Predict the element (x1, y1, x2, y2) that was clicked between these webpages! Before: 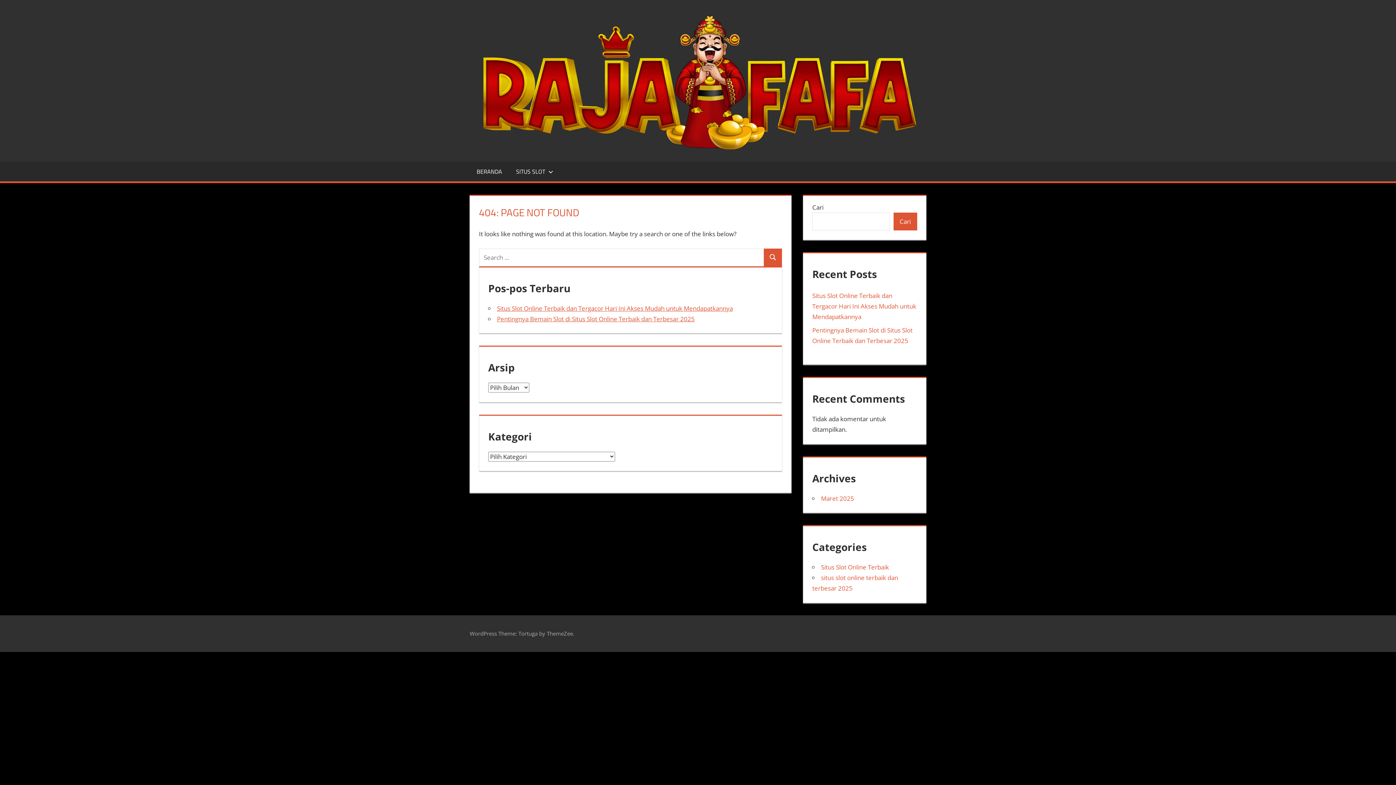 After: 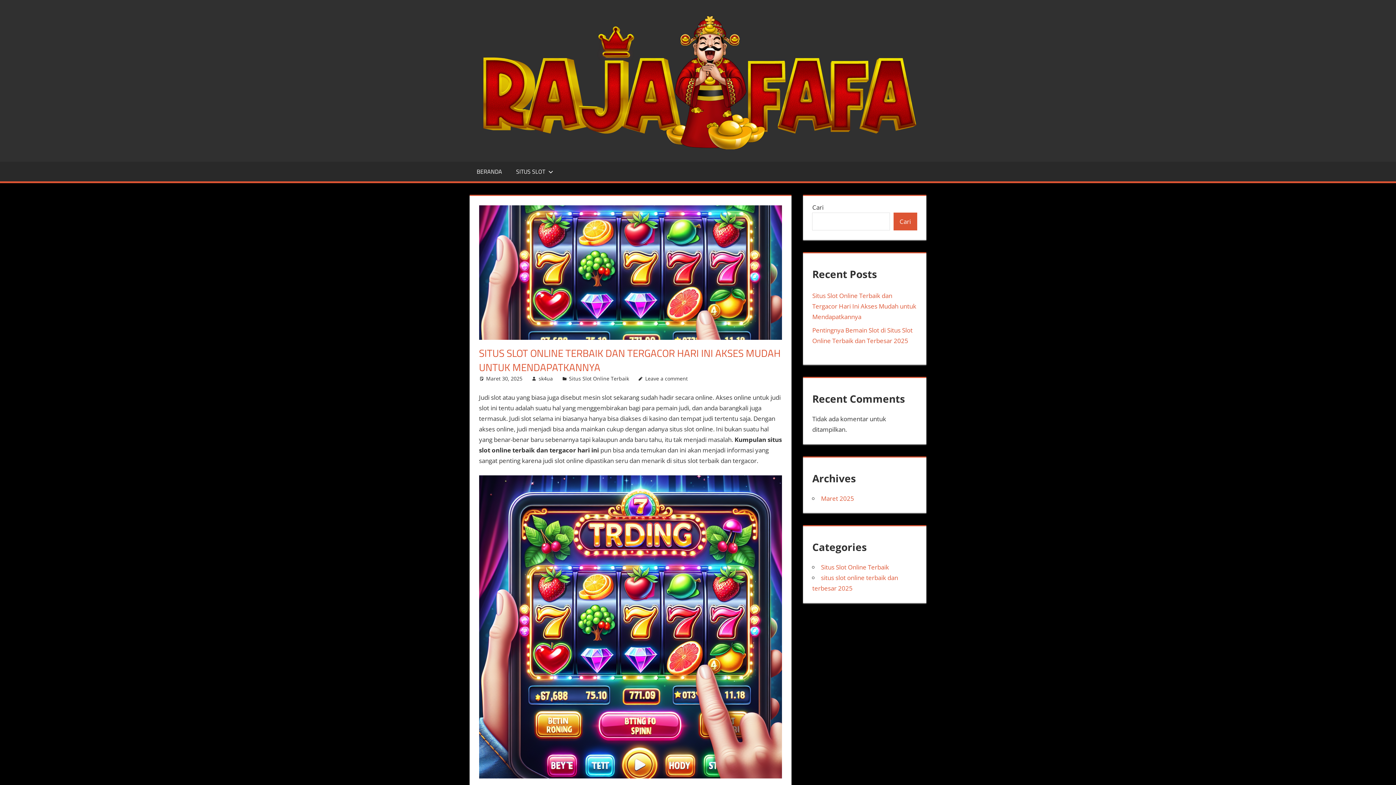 Action: label: Situs Slot Online Terbaik dan Tergacor Hari Ini Akses Mudah untuk Mendapatkannya bbox: (497, 304, 733, 312)